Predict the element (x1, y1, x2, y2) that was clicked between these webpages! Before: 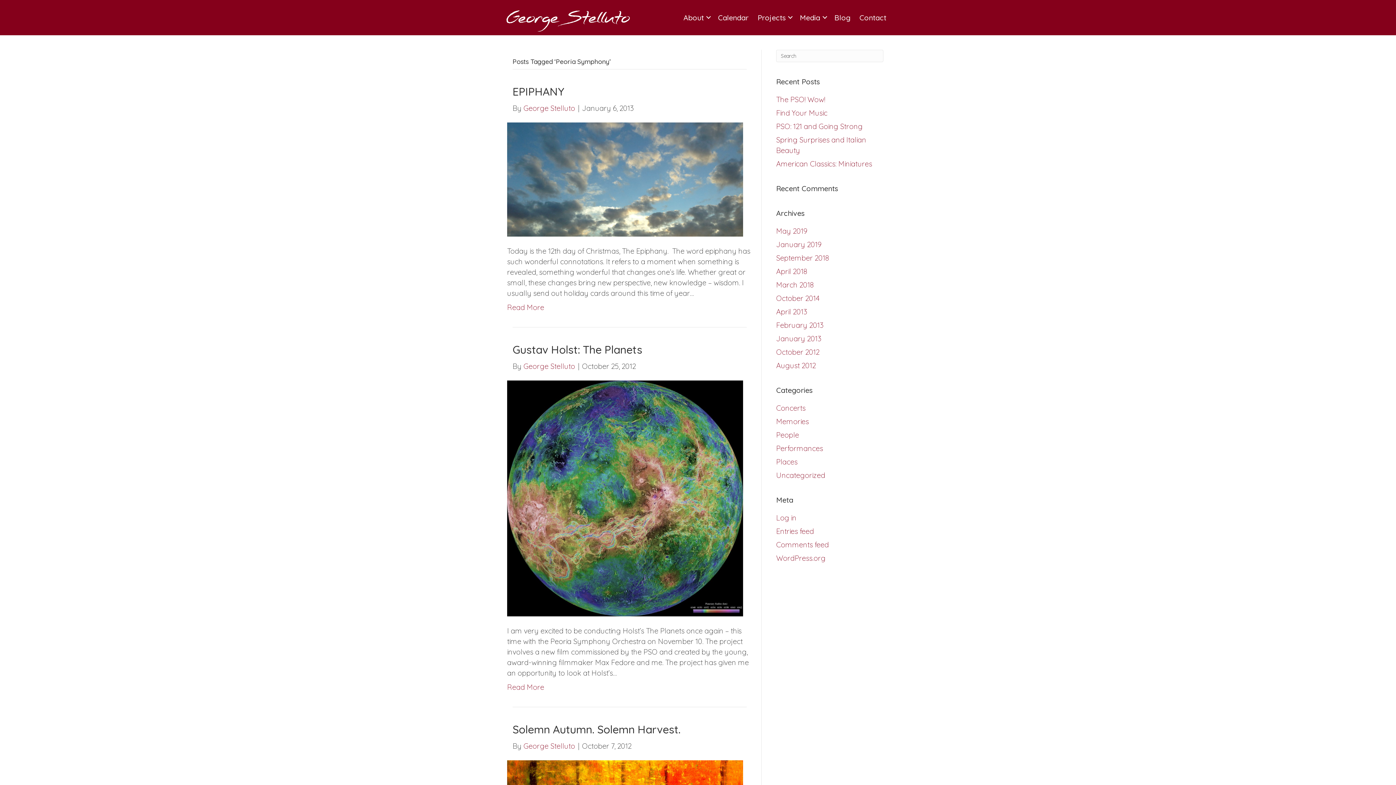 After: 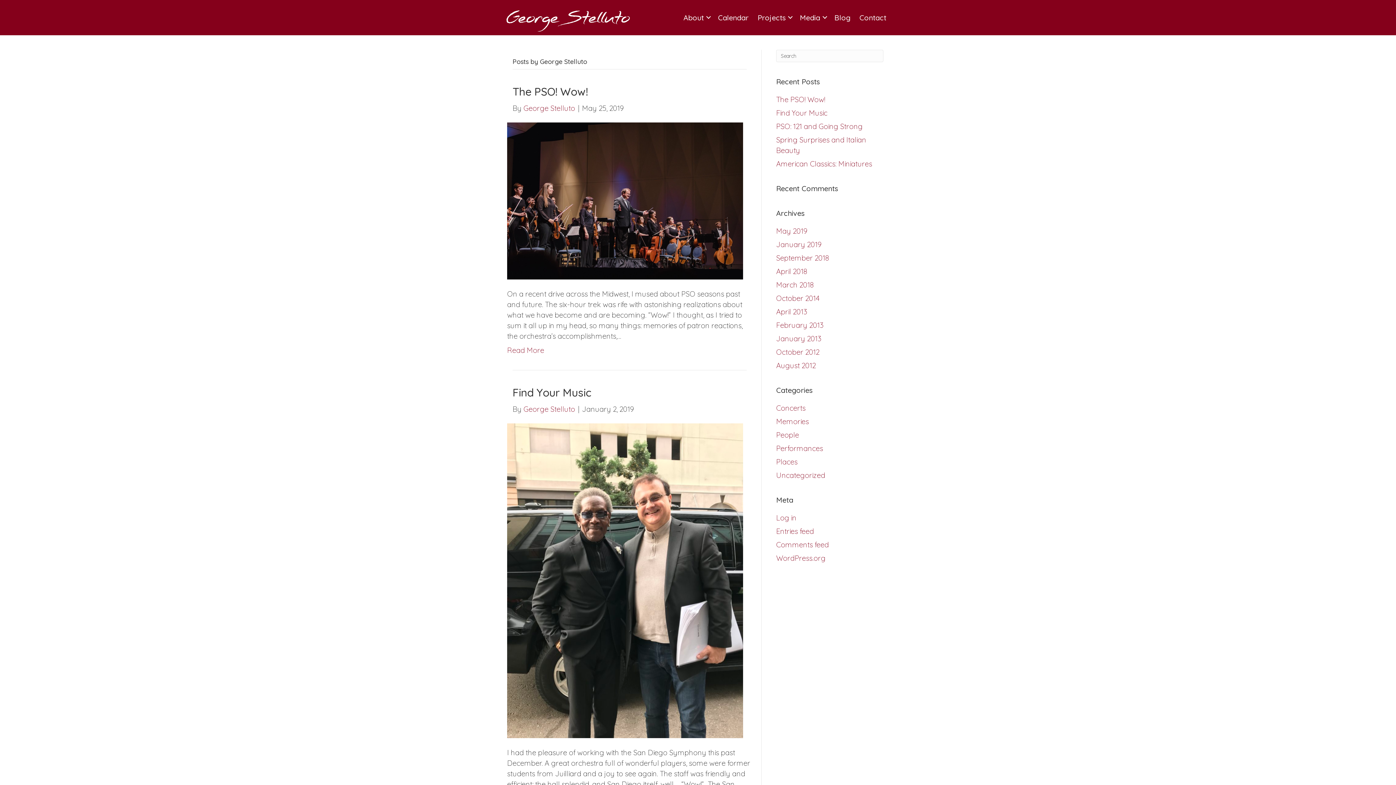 Action: label: George Stelluto bbox: (523, 103, 575, 112)